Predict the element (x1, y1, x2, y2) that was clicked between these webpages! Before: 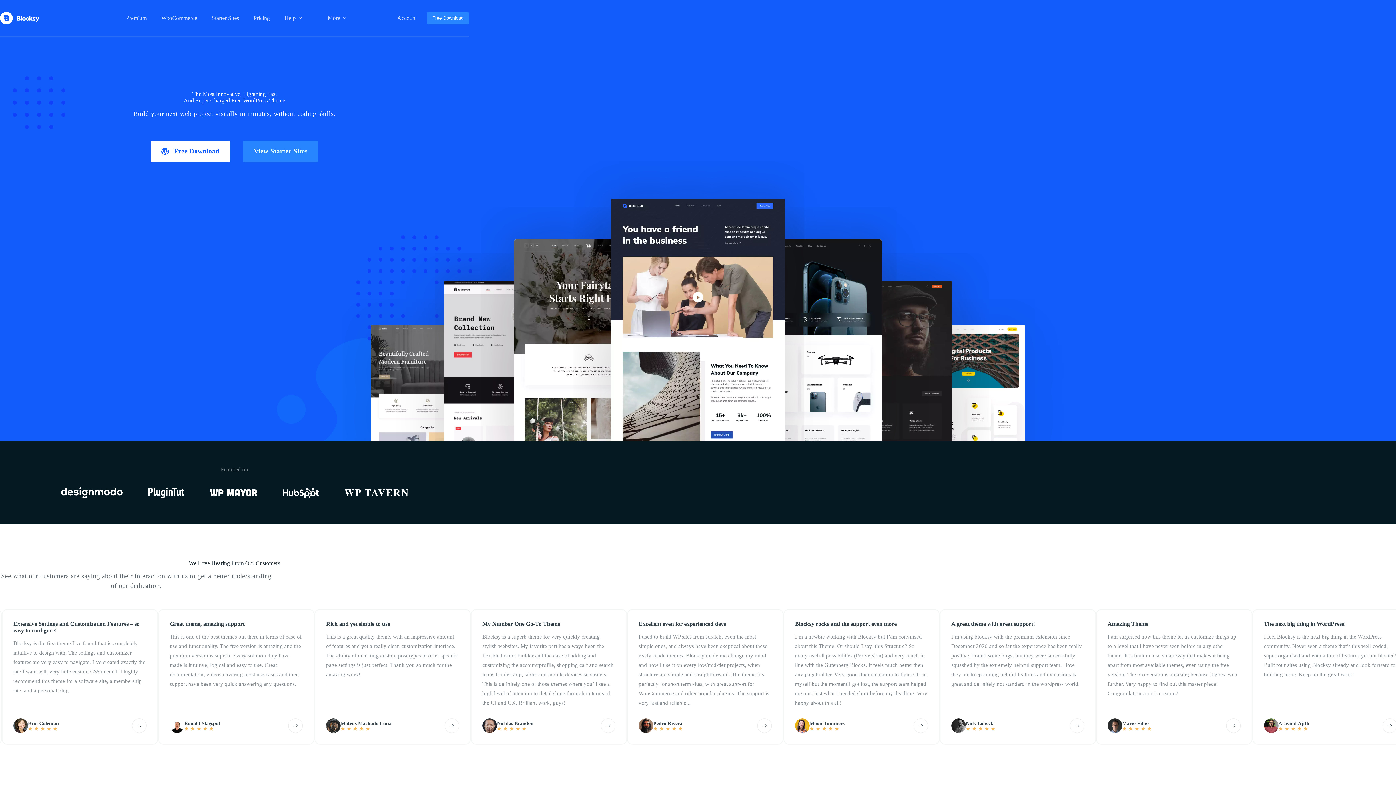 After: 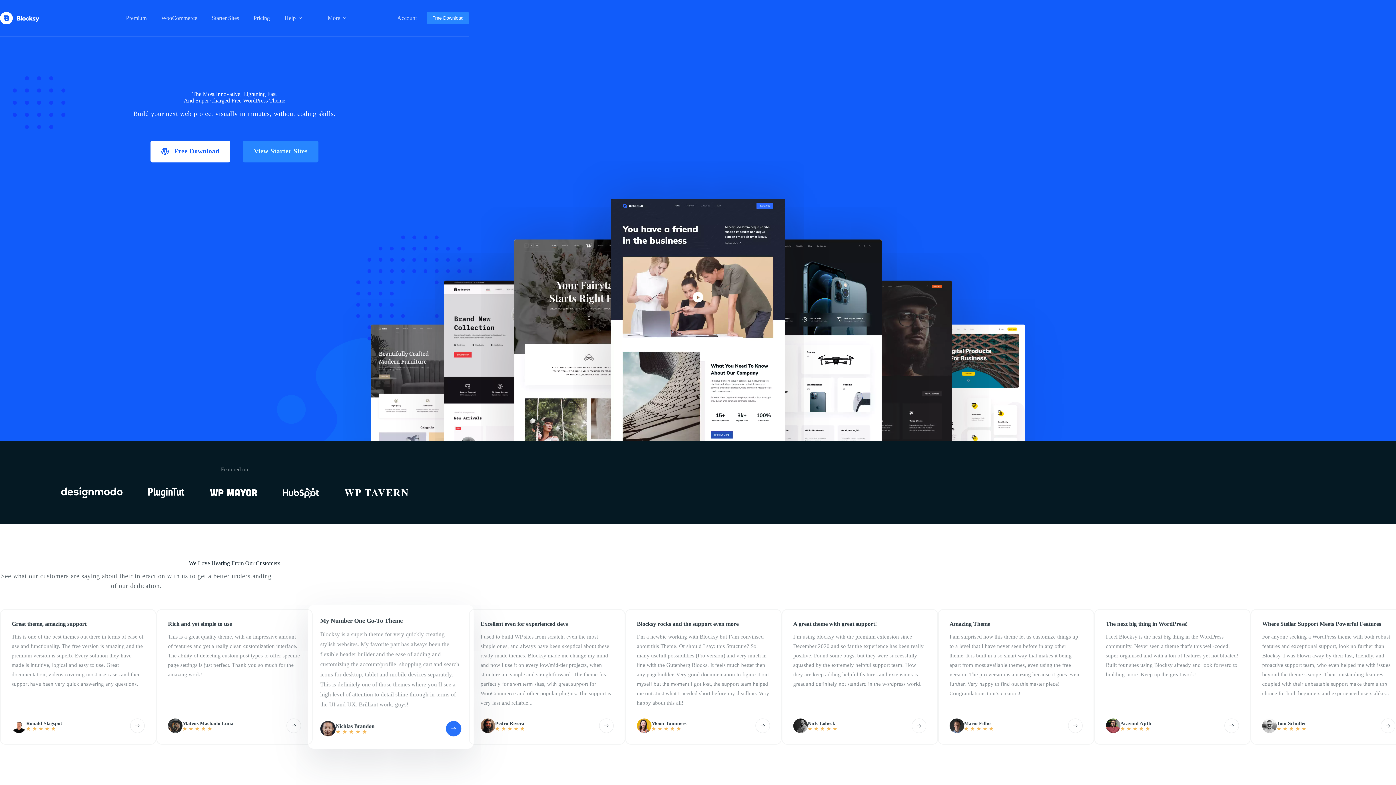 Action: bbox: (755, 719, 770, 733)